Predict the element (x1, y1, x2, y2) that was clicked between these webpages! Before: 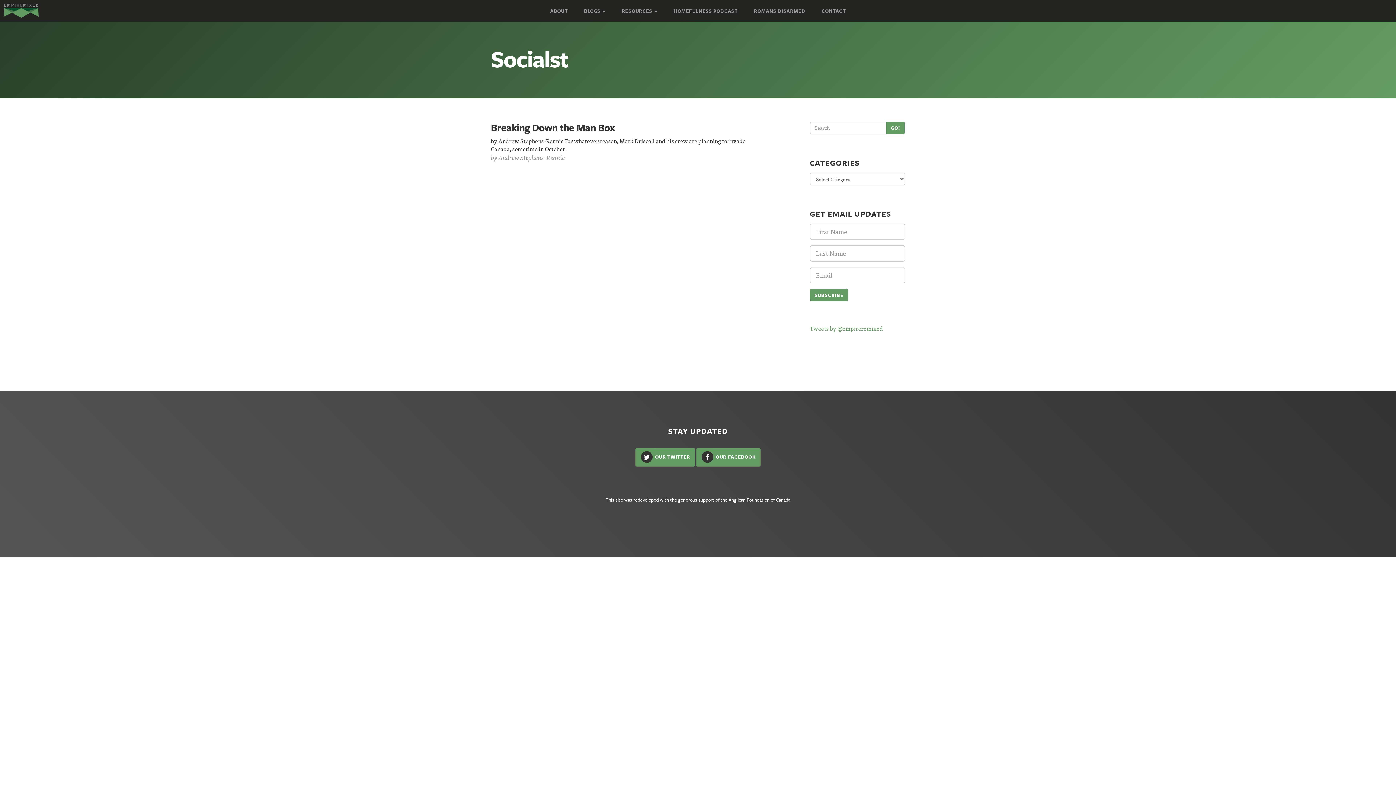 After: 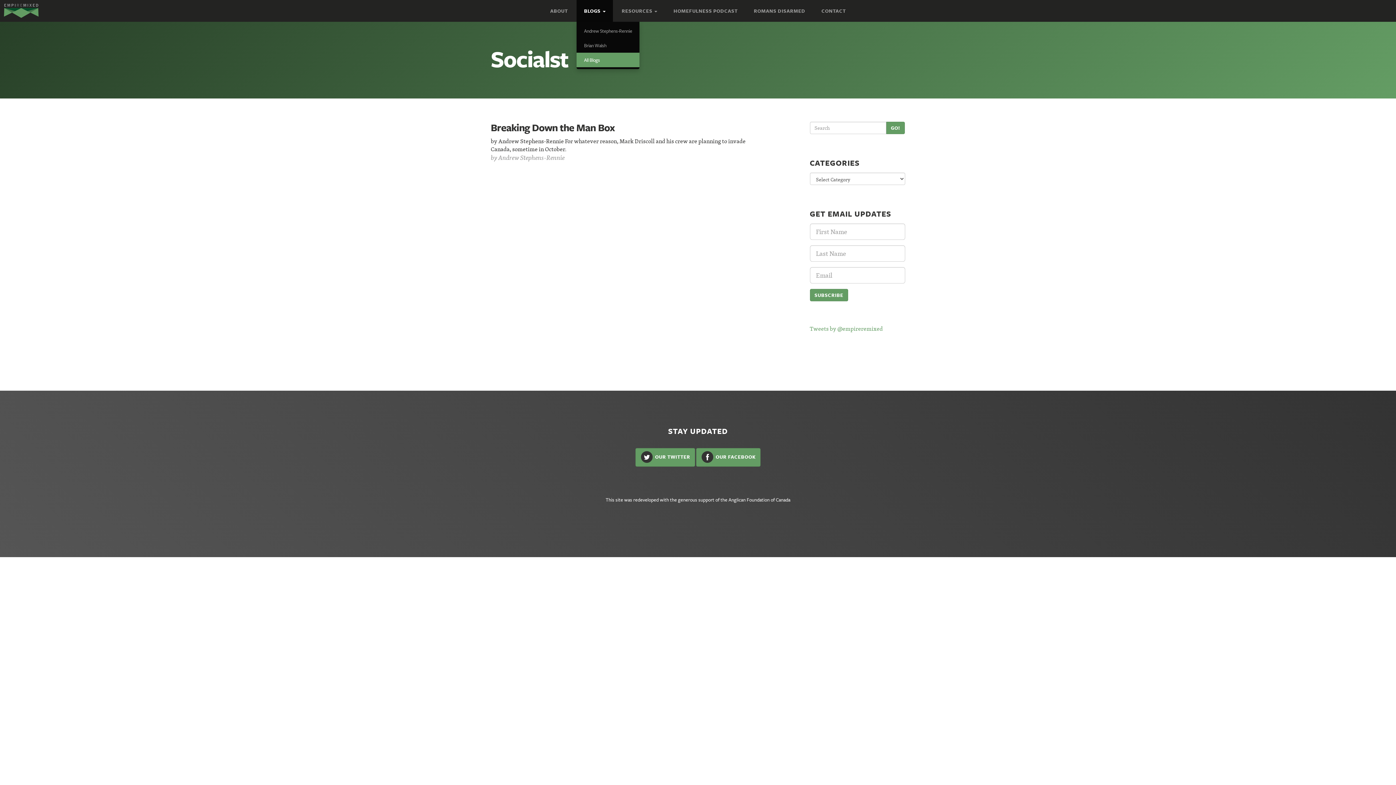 Action: bbox: (576, 0, 612, 21) label: BLOGS 